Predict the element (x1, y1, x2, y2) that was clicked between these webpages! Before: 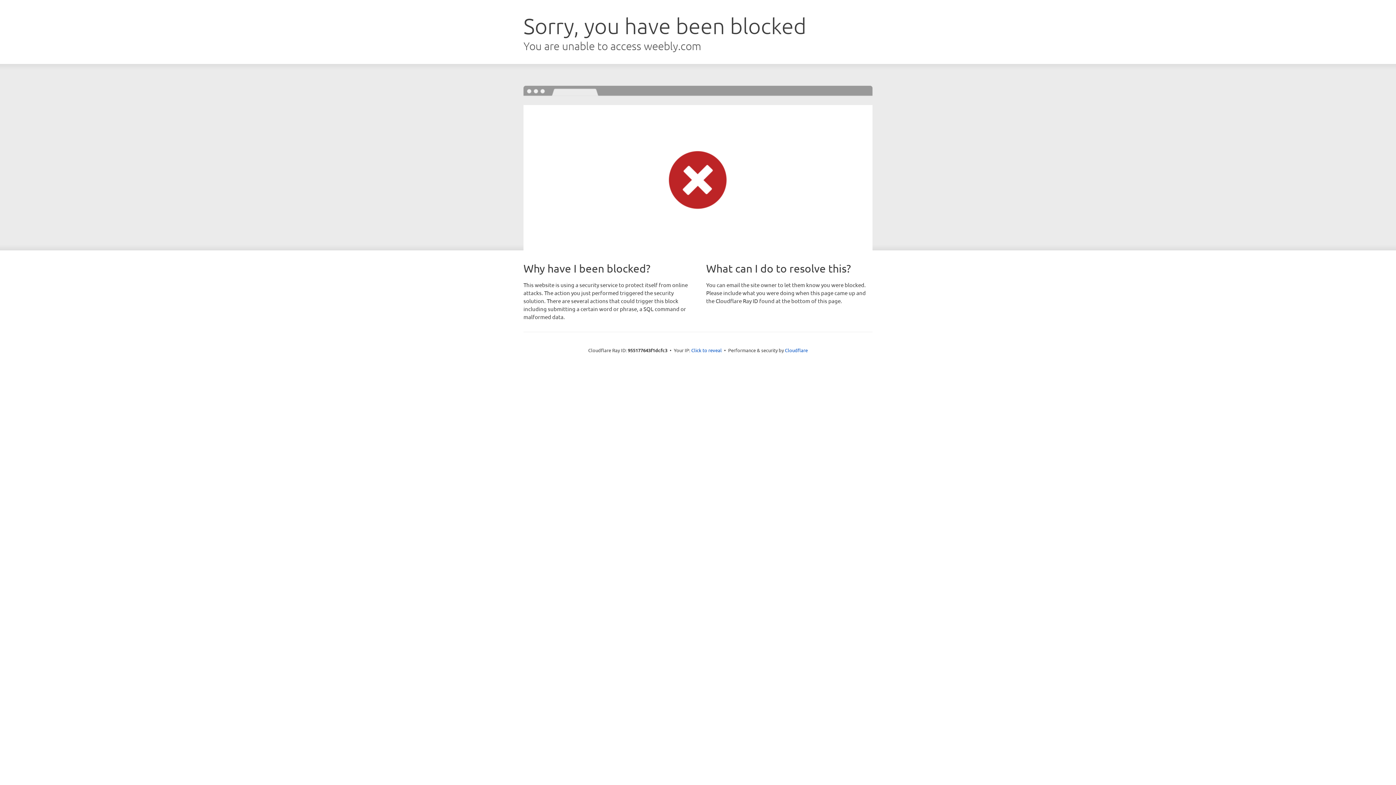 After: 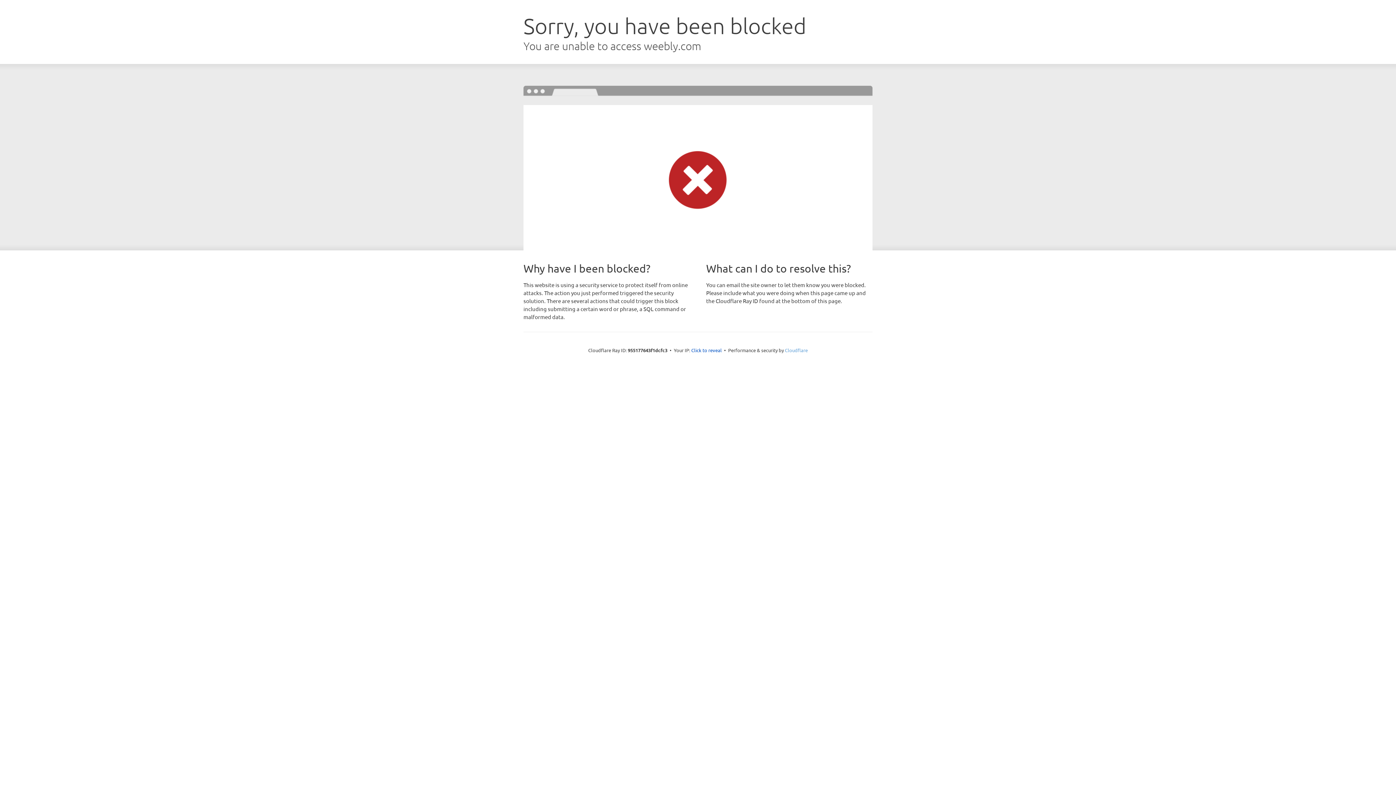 Action: bbox: (785, 347, 808, 353) label: Cloudflare